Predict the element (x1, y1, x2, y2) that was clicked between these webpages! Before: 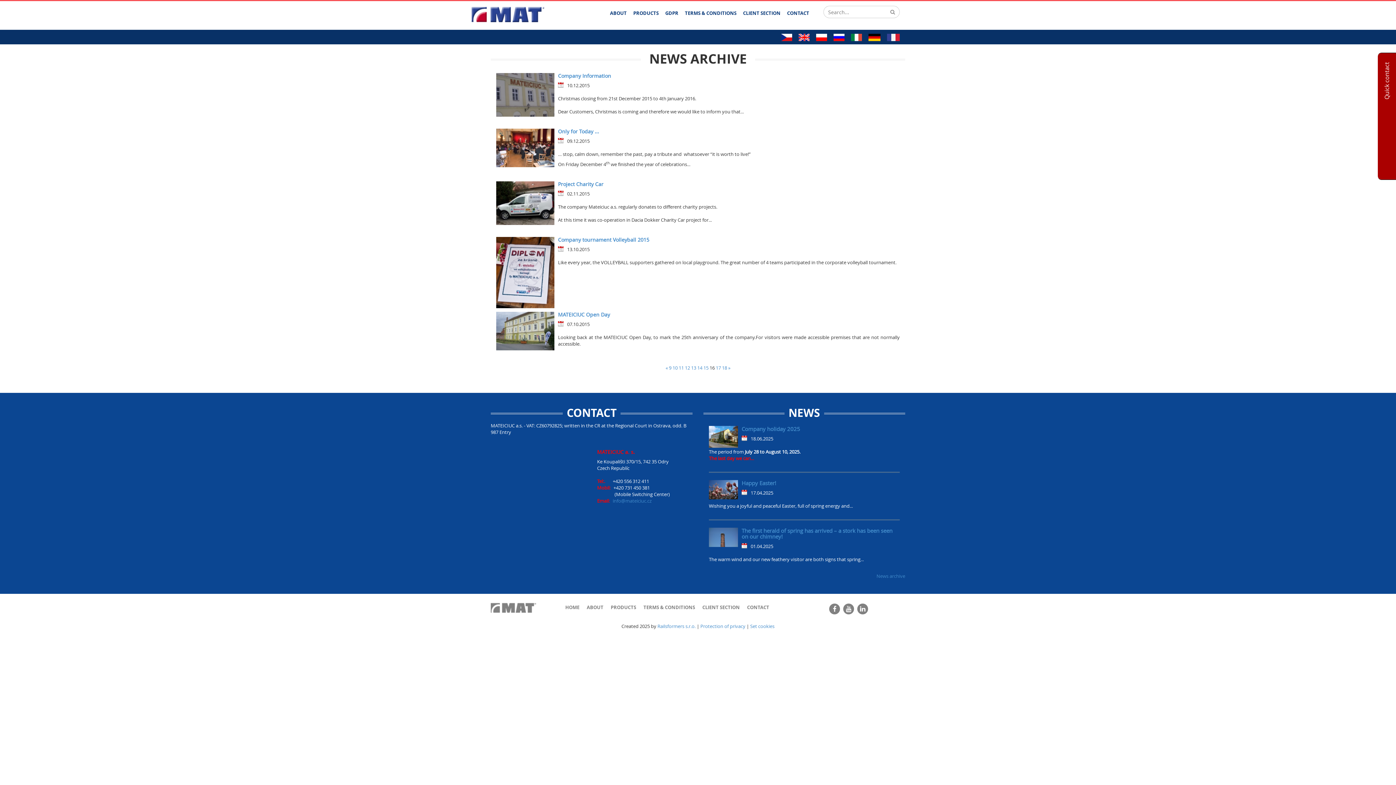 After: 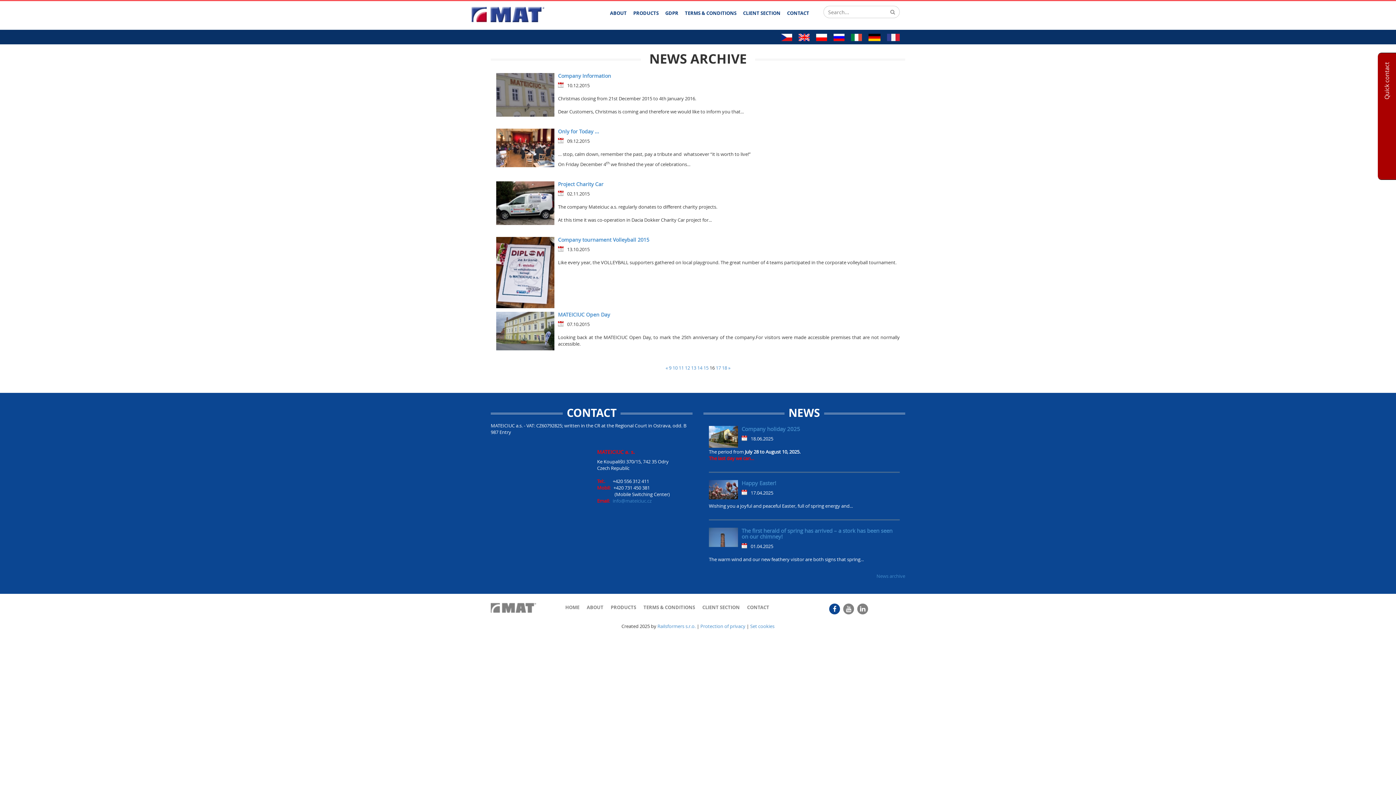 Action: bbox: (828, 605, 841, 612)